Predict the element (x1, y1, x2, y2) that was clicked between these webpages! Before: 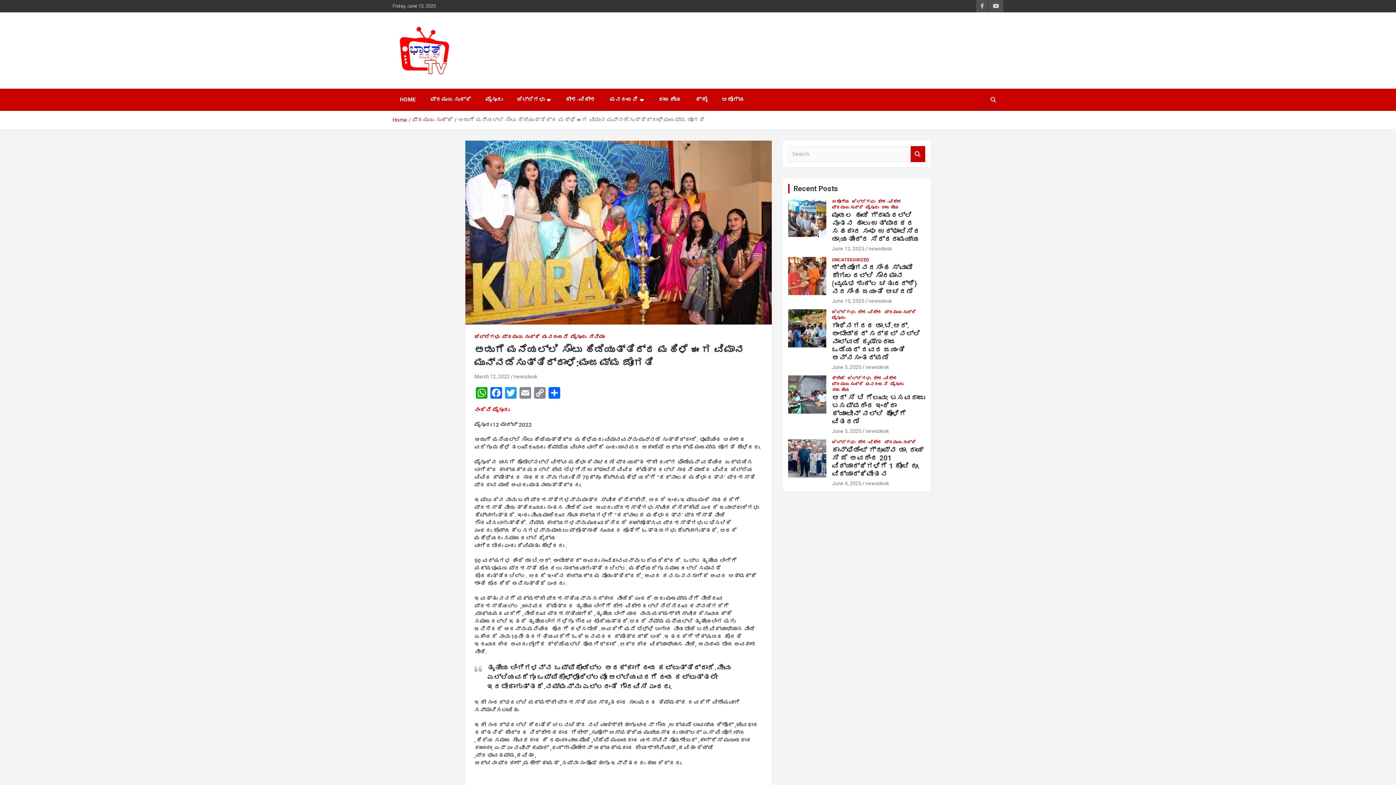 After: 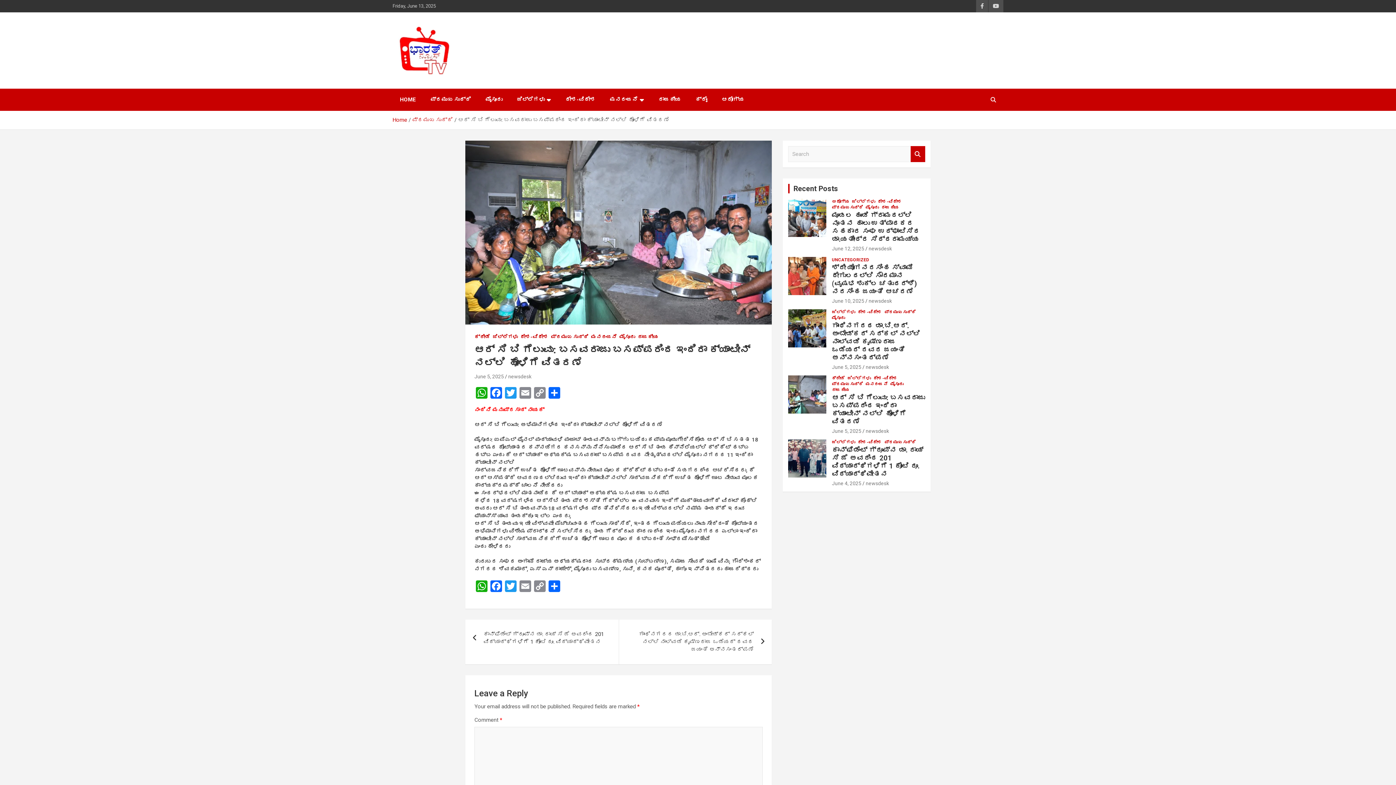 Action: bbox: (832, 428, 861, 434) label: June 5, 2025